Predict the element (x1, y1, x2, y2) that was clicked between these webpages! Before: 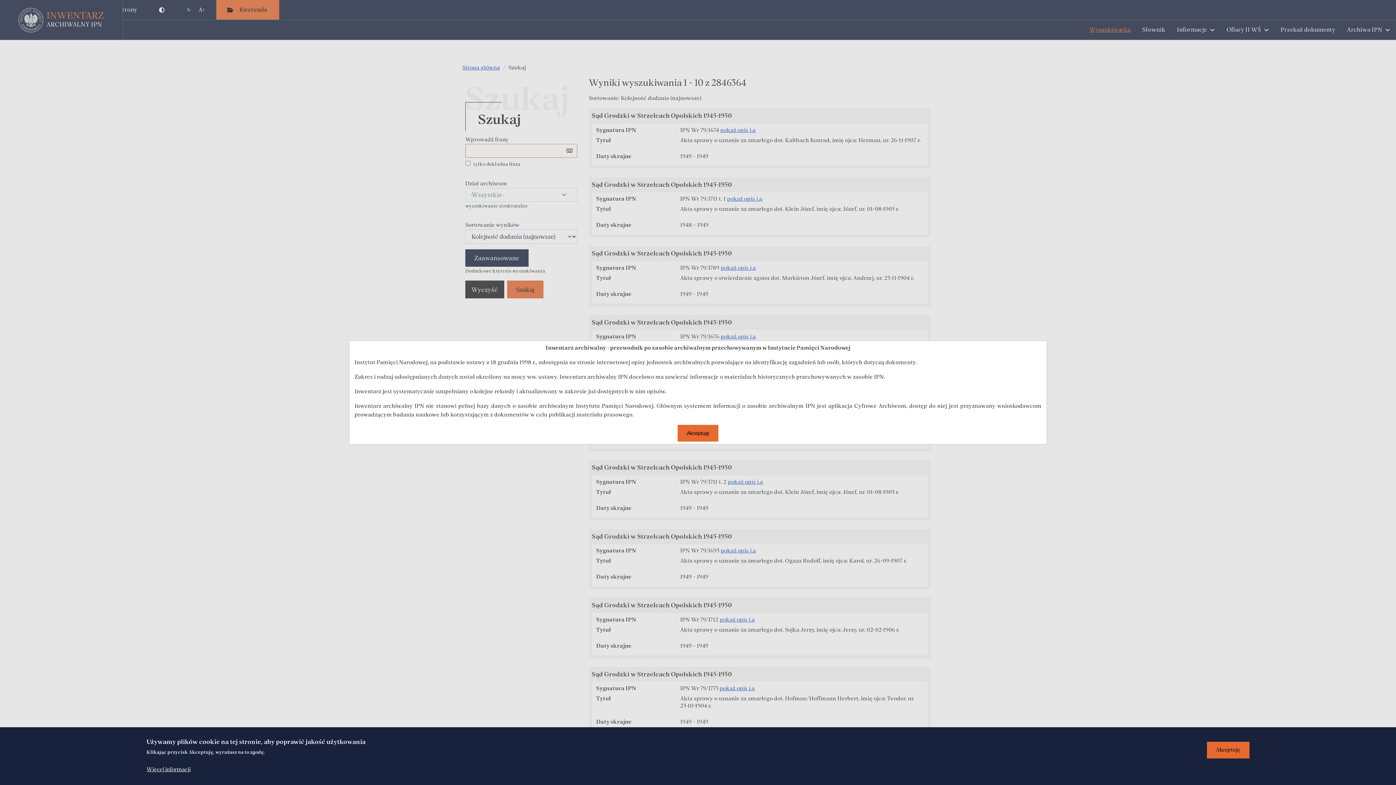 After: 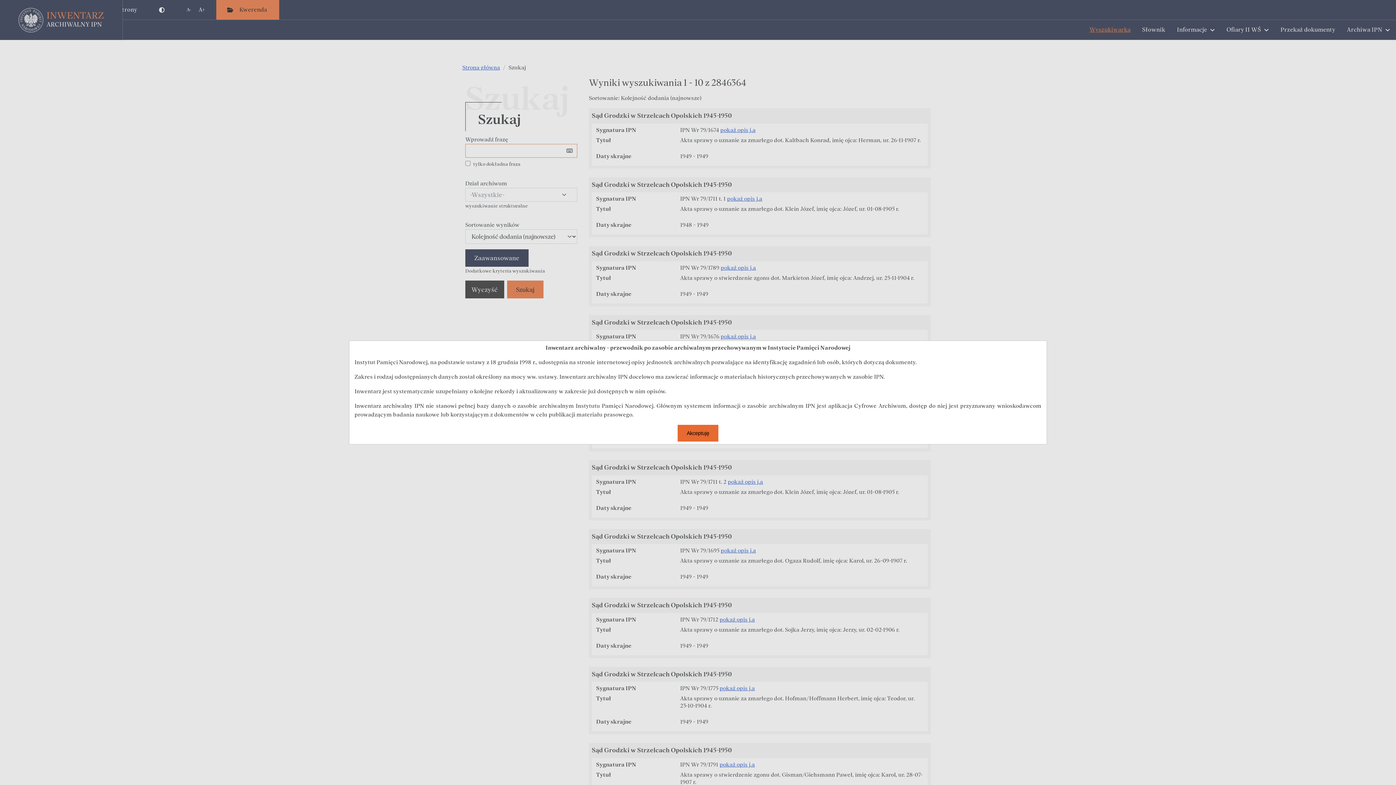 Action: bbox: (1207, 742, 1249, 758) label: Akceptuję